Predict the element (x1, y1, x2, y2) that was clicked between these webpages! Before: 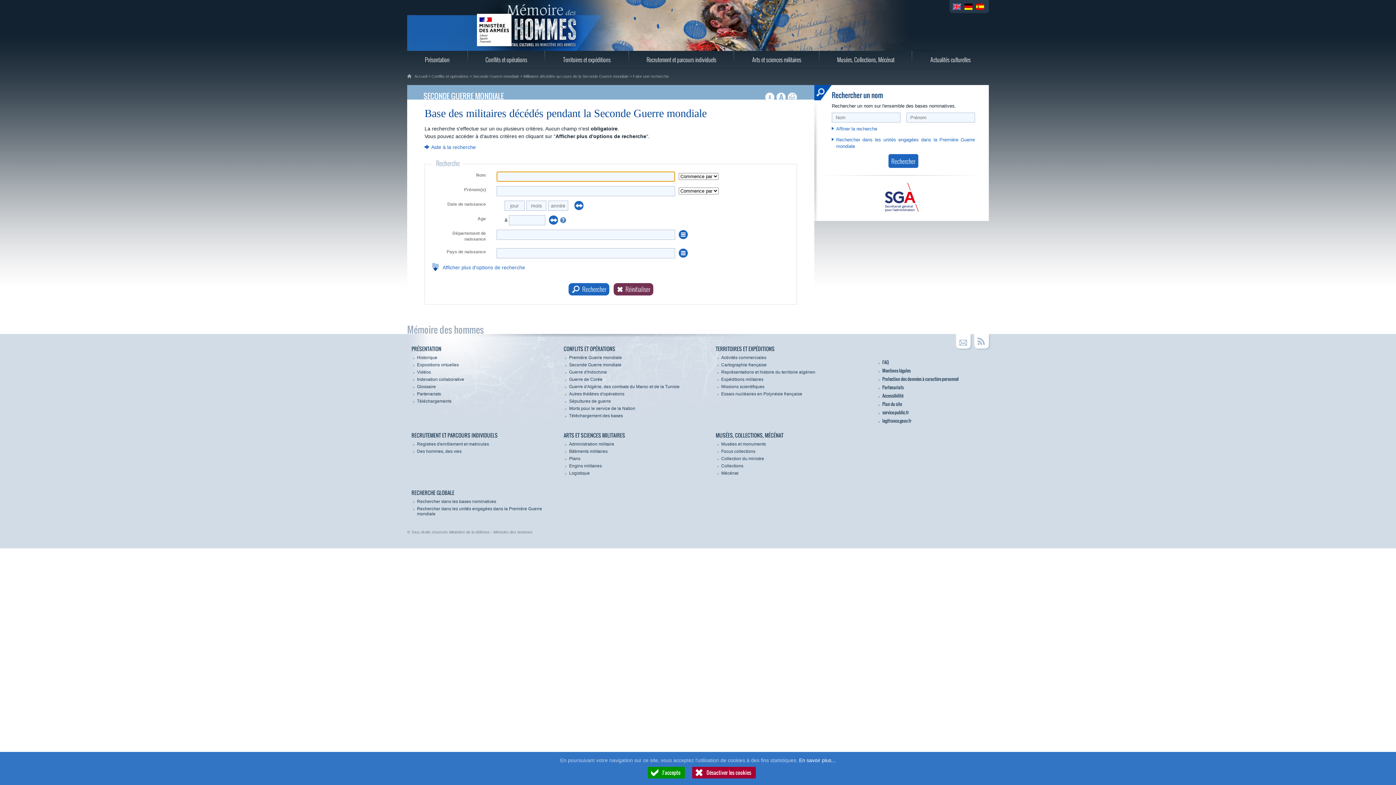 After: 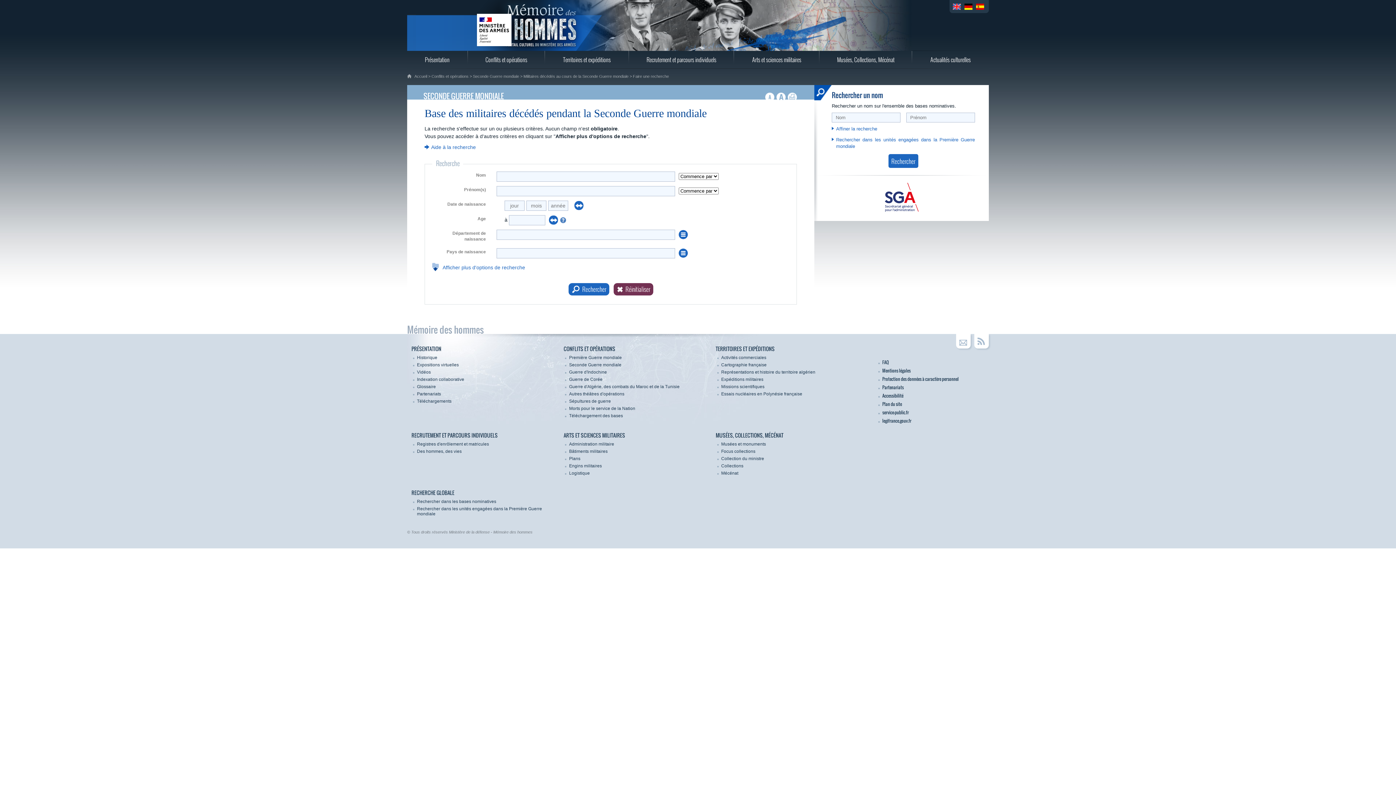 Action: bbox: (692, 767, 755, 778) label: Désactiver les cookies